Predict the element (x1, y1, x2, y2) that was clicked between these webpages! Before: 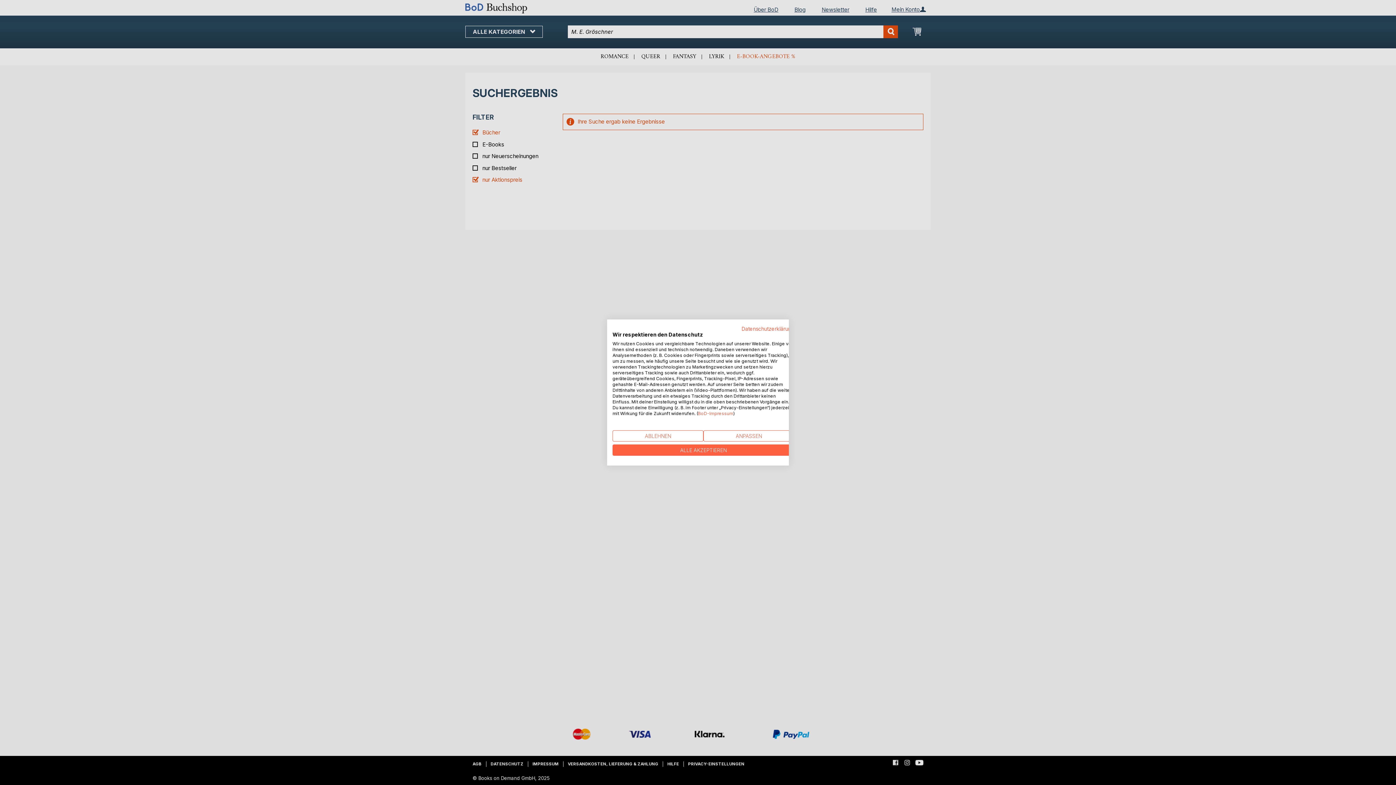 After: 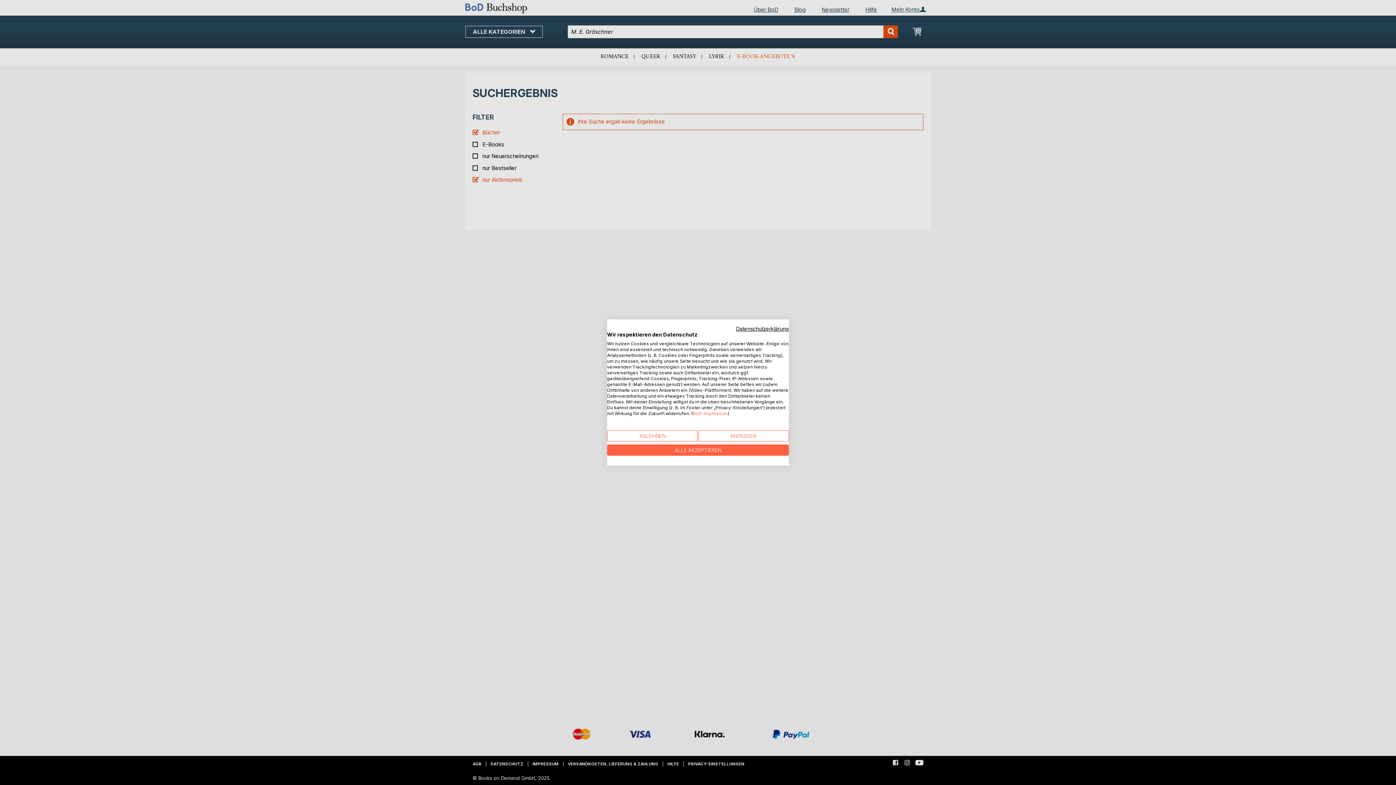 Action: label: Datenschutzrichtlinie. Externer Link. Wird in einer neuen Registerkarte oder einem neuen Fenster geöffnet. bbox: (741, 325, 794, 332)